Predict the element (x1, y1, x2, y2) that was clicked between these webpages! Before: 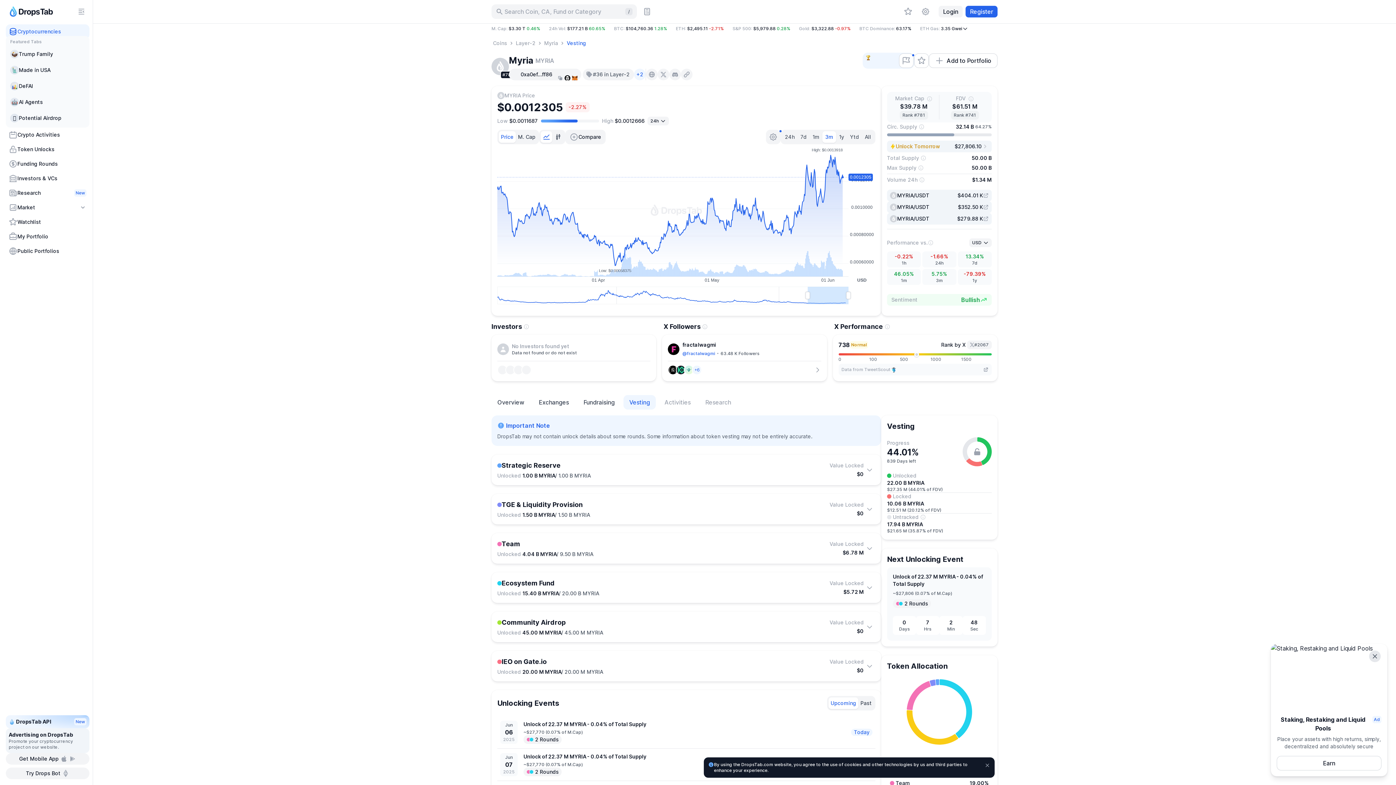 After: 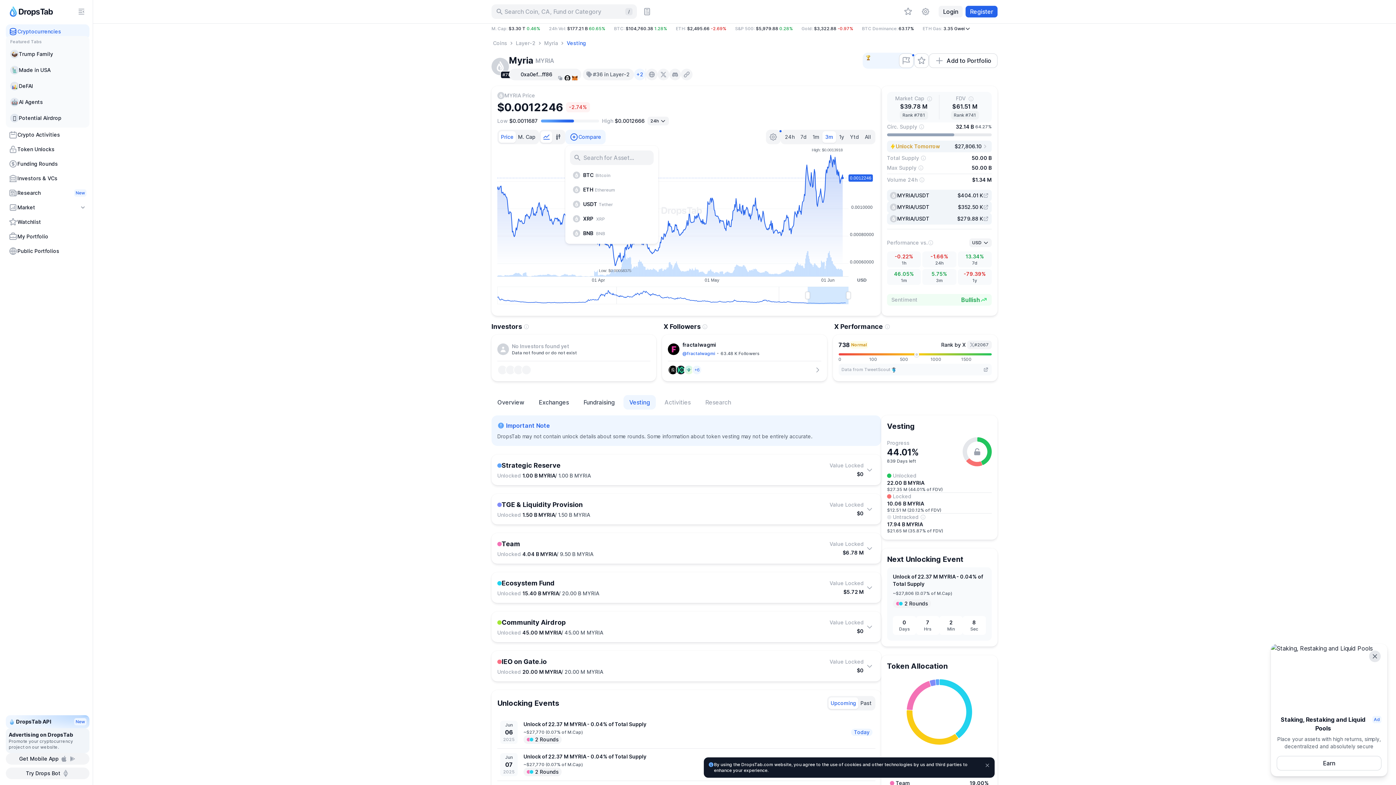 Action: bbox: (565, 129, 605, 144) label: Compare